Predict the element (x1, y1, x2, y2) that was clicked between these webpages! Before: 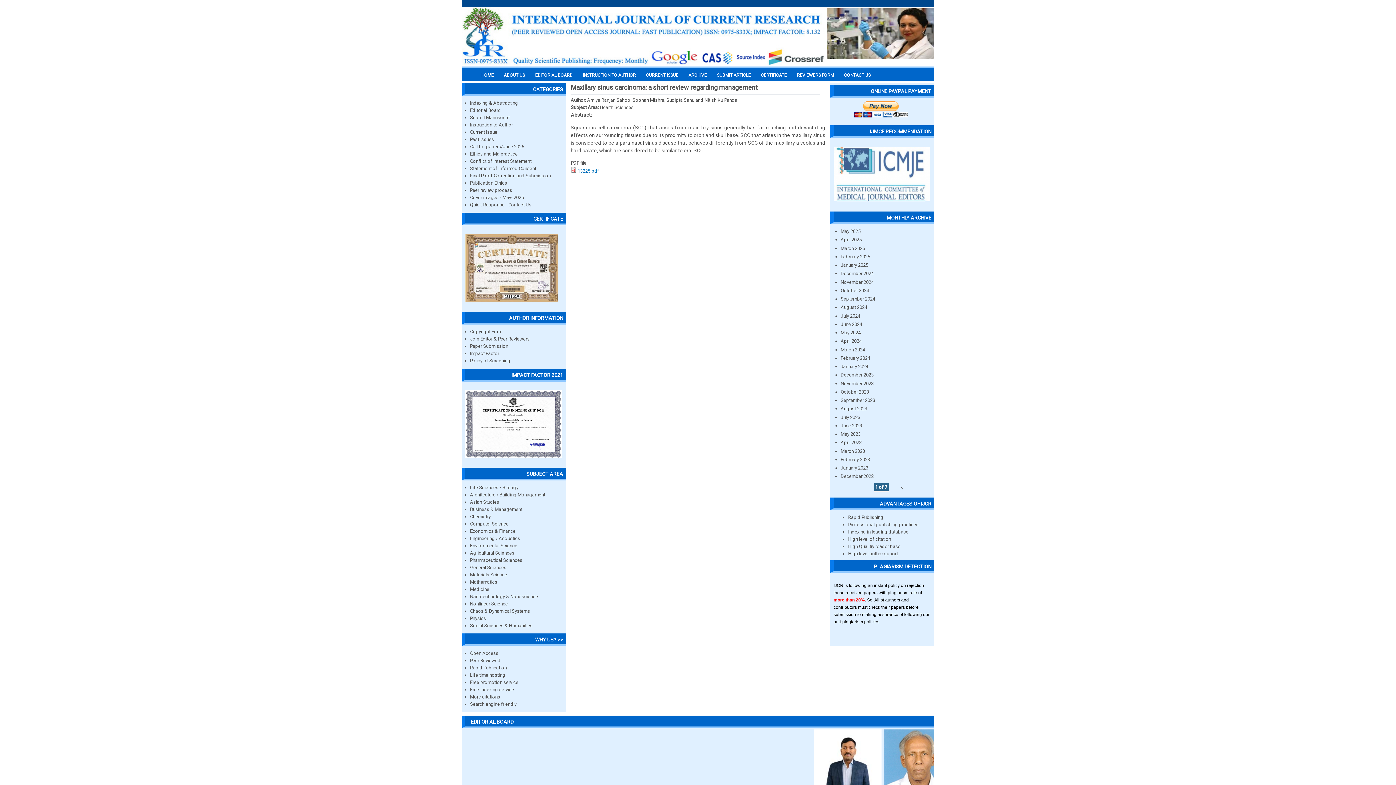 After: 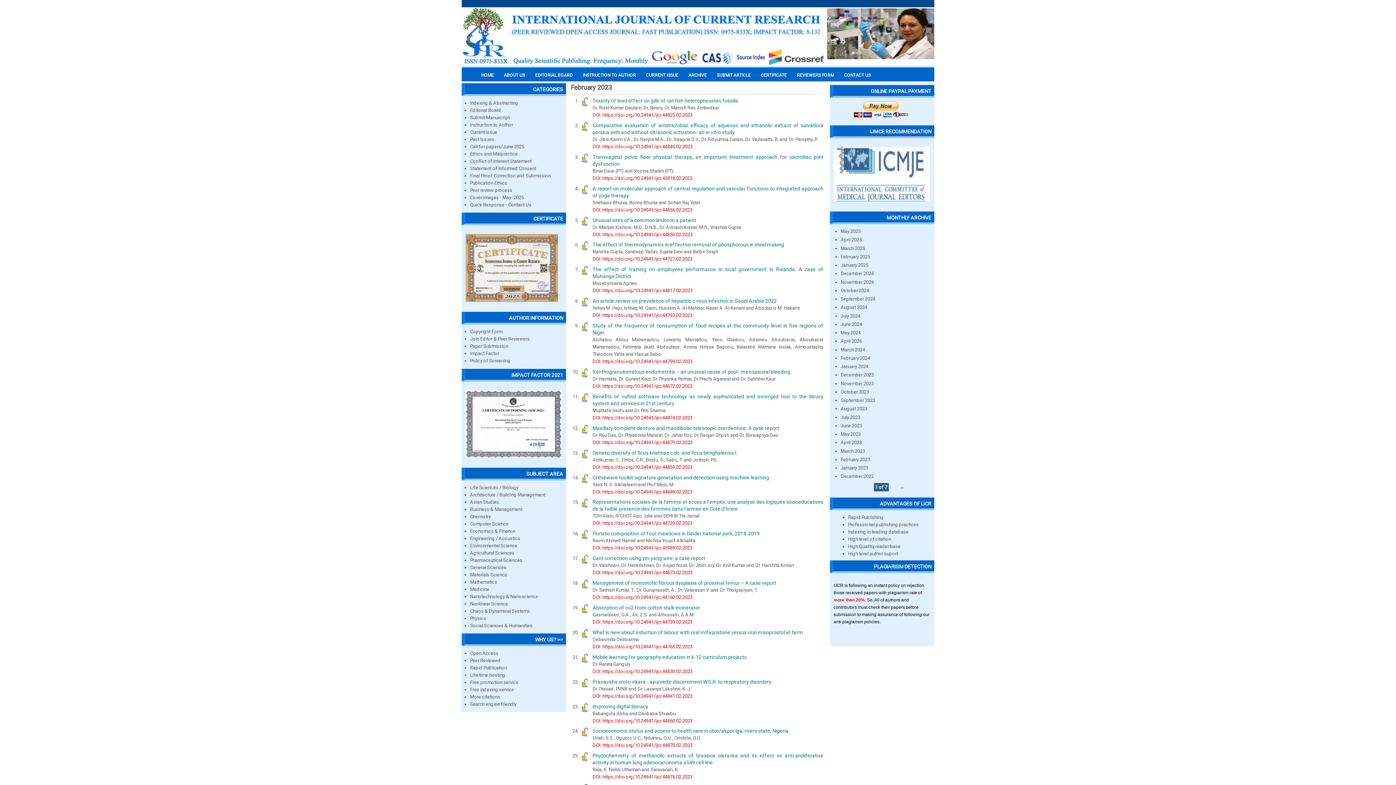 Action: bbox: (840, 457, 870, 462) label: February 2023